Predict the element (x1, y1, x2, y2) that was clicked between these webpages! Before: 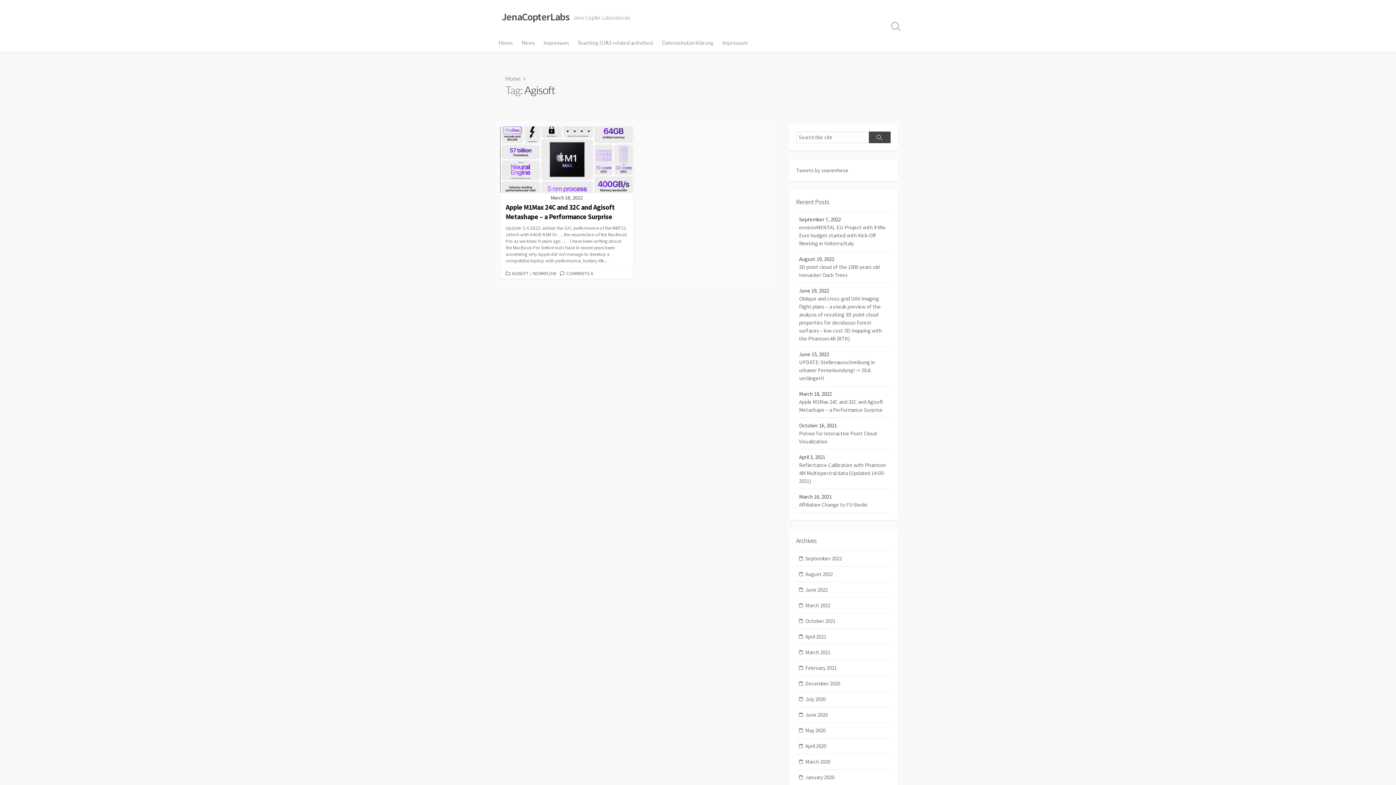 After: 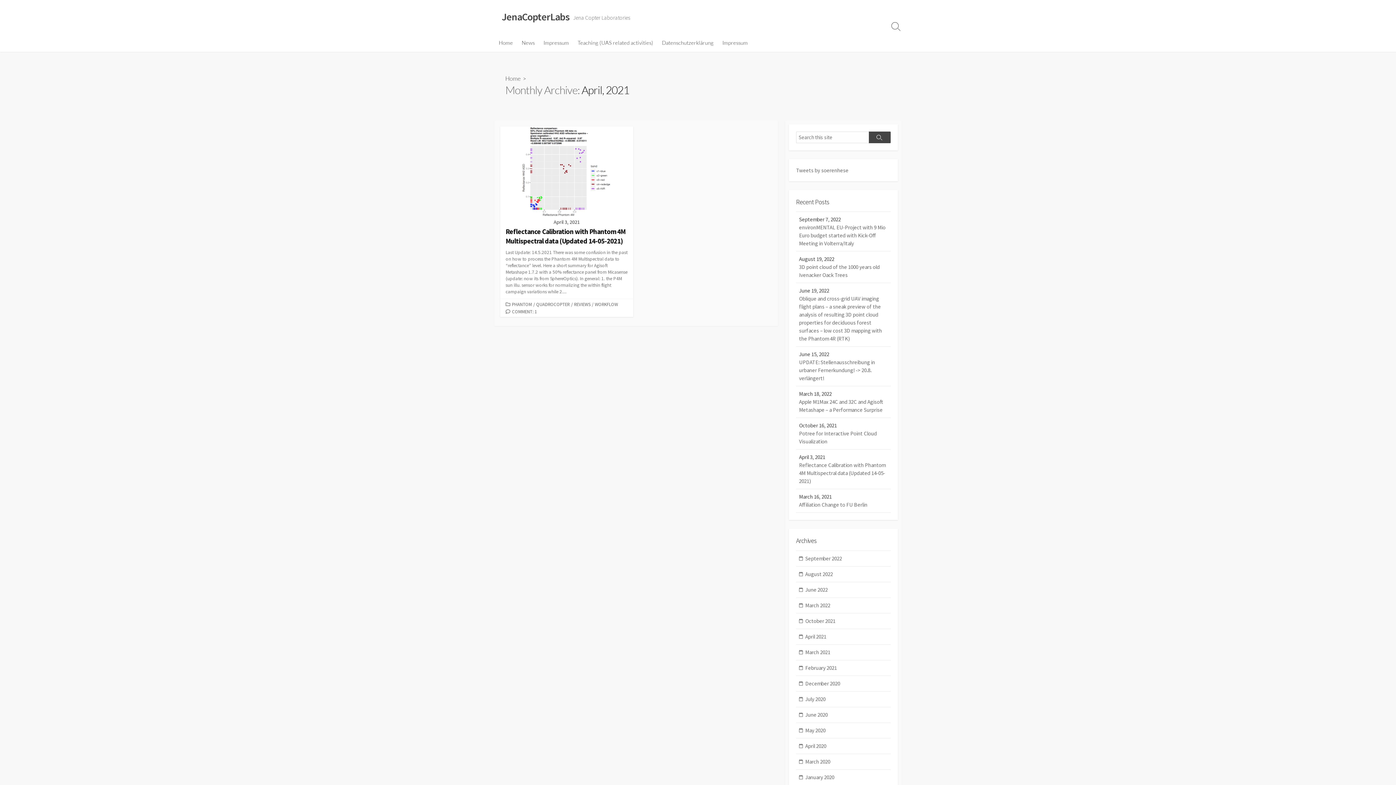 Action: label: April 2021 bbox: (796, 629, 890, 644)